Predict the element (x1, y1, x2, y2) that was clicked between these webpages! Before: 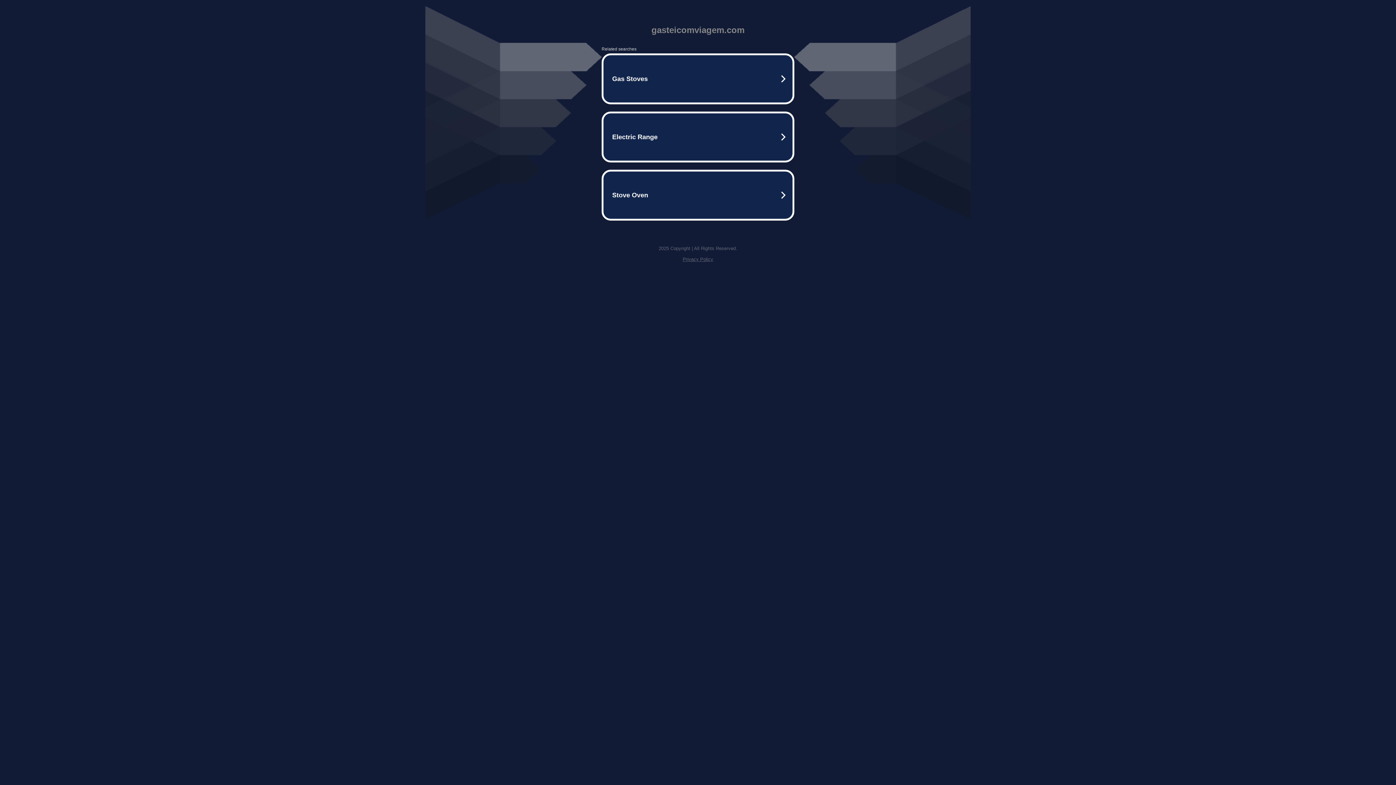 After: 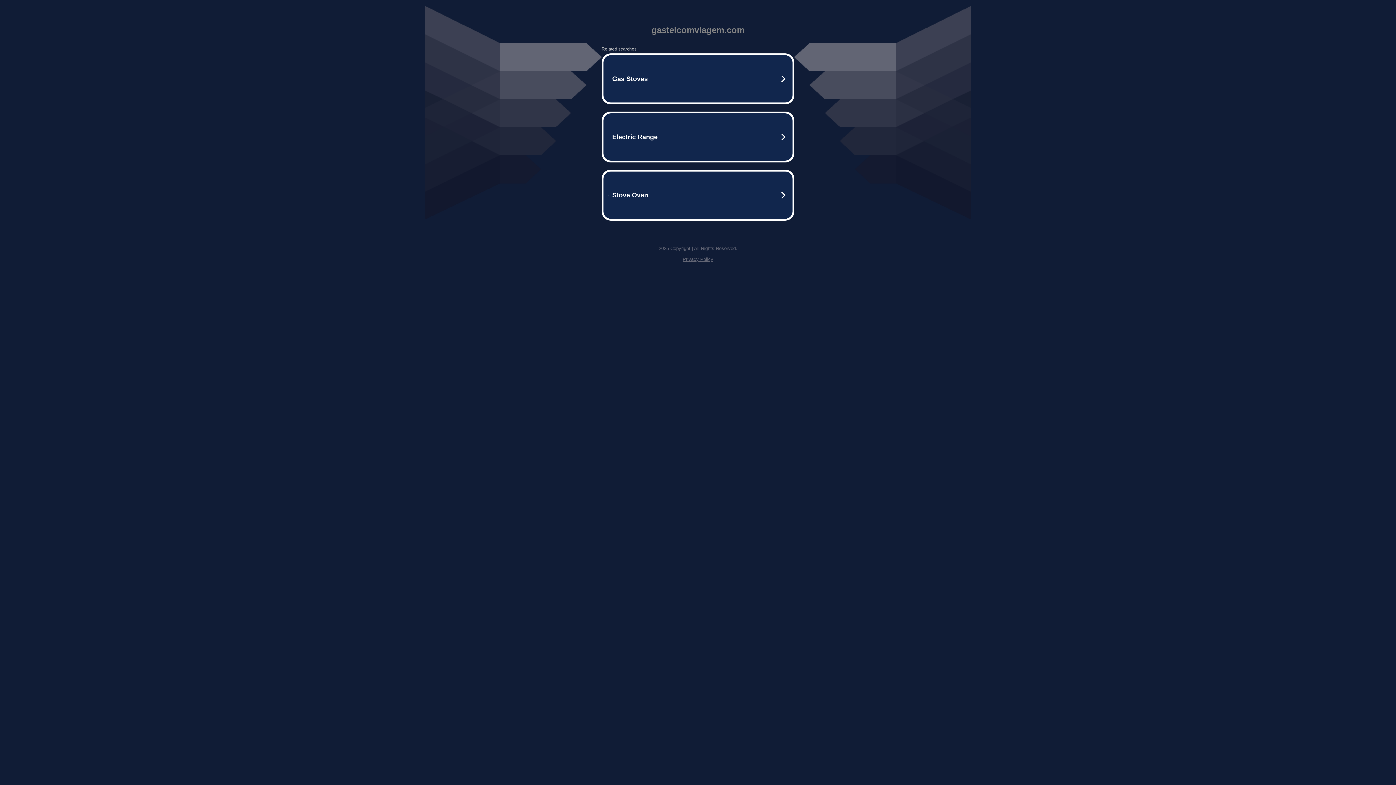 Action: label: Privacy Policy bbox: (682, 256, 713, 262)